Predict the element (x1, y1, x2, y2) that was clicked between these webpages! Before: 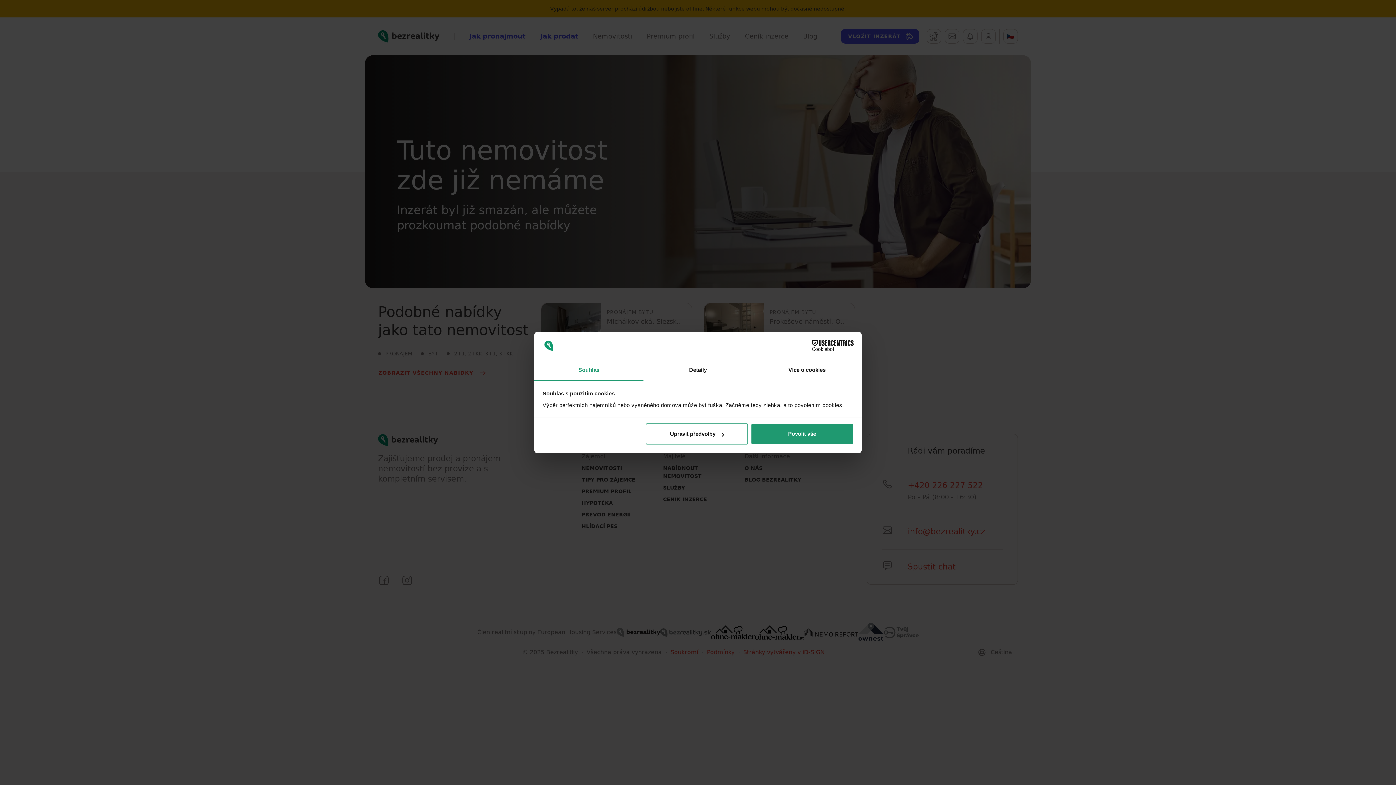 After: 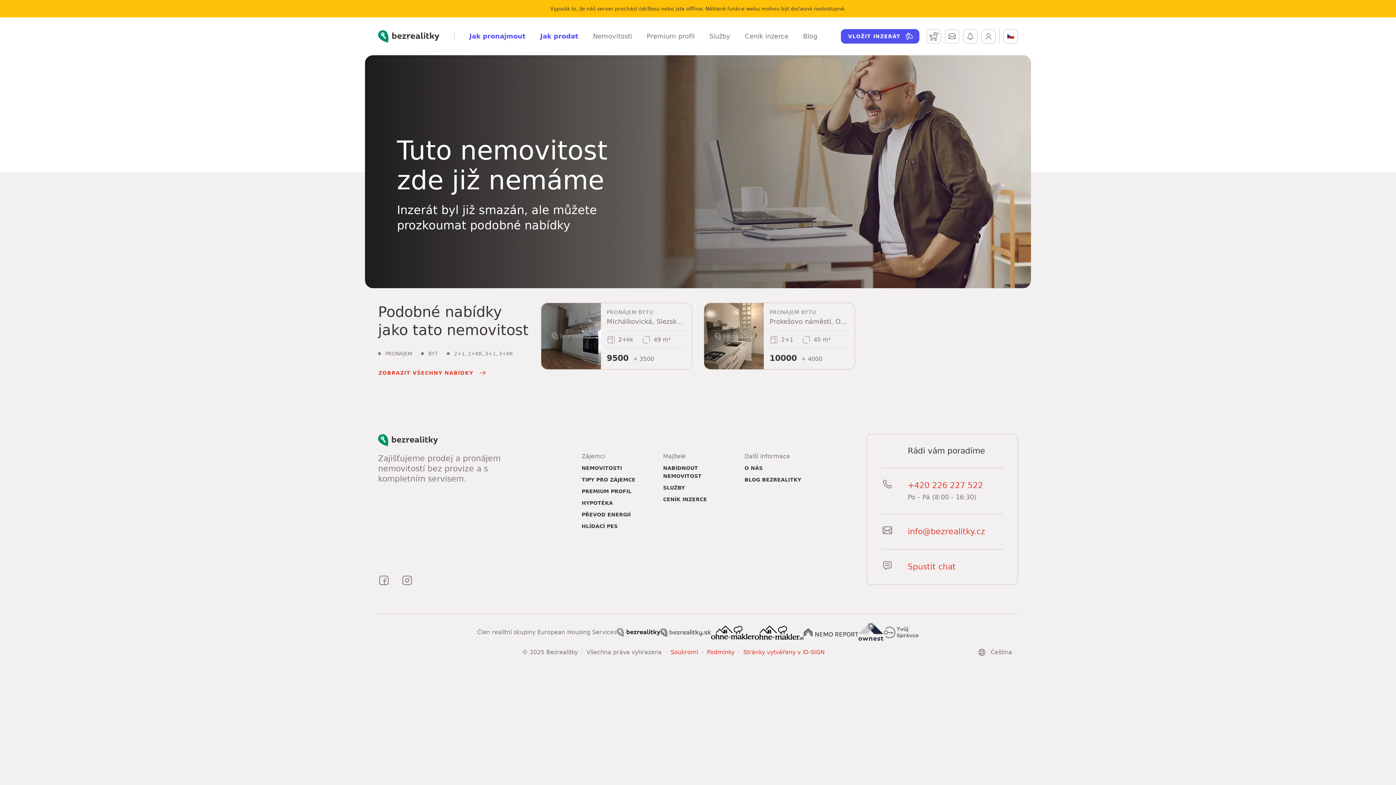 Action: label: Povolit vše bbox: (751, 423, 853, 444)